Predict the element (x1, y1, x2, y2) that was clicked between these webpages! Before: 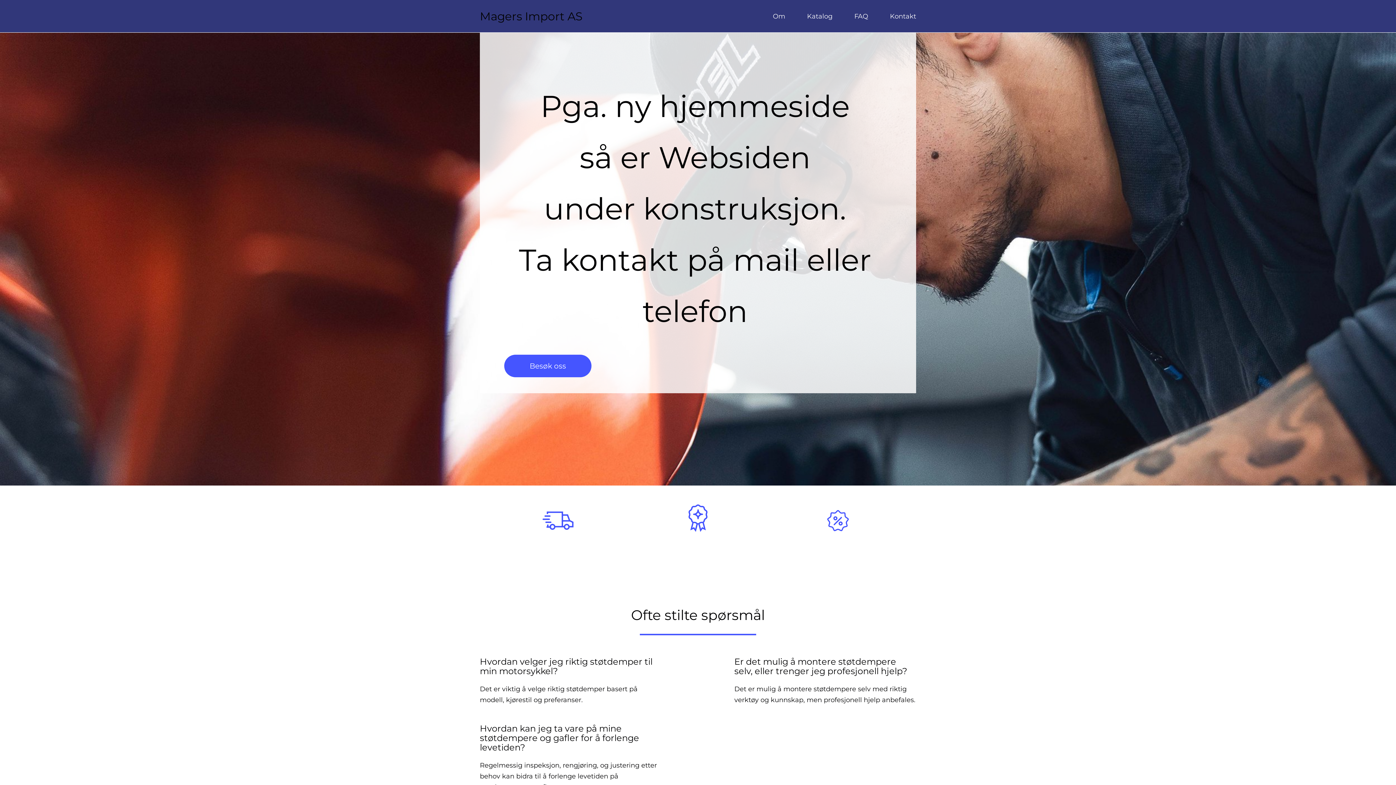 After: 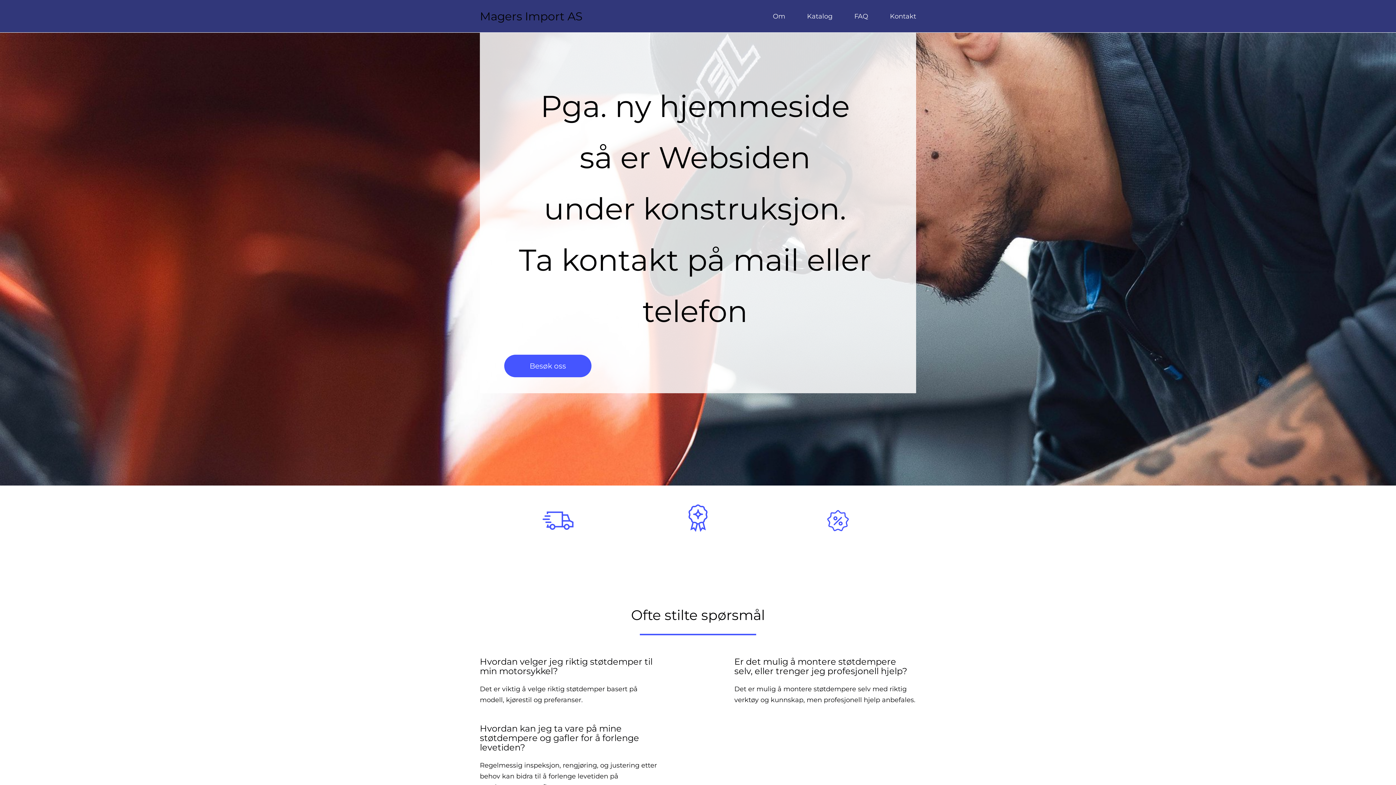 Action: label: Katalog bbox: (807, 12, 832, 20)